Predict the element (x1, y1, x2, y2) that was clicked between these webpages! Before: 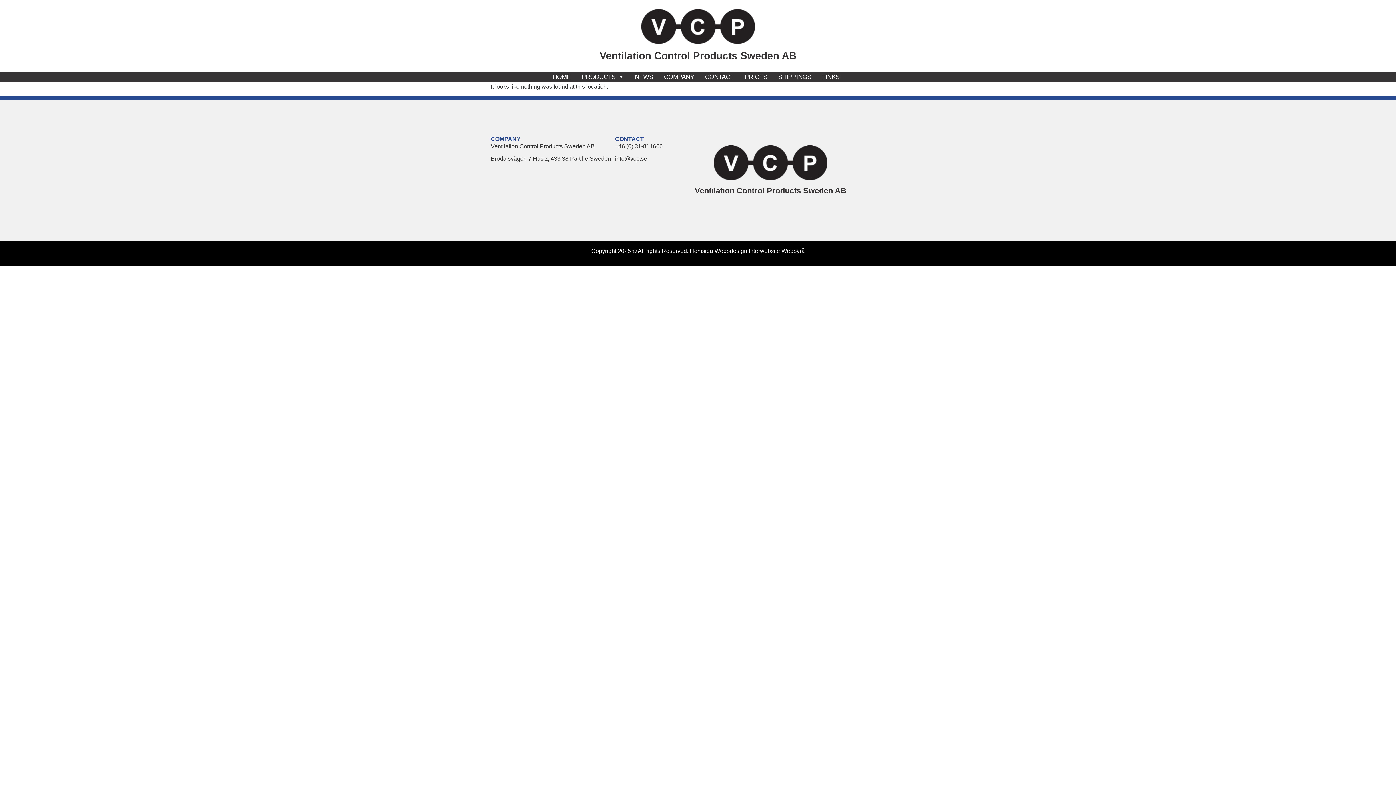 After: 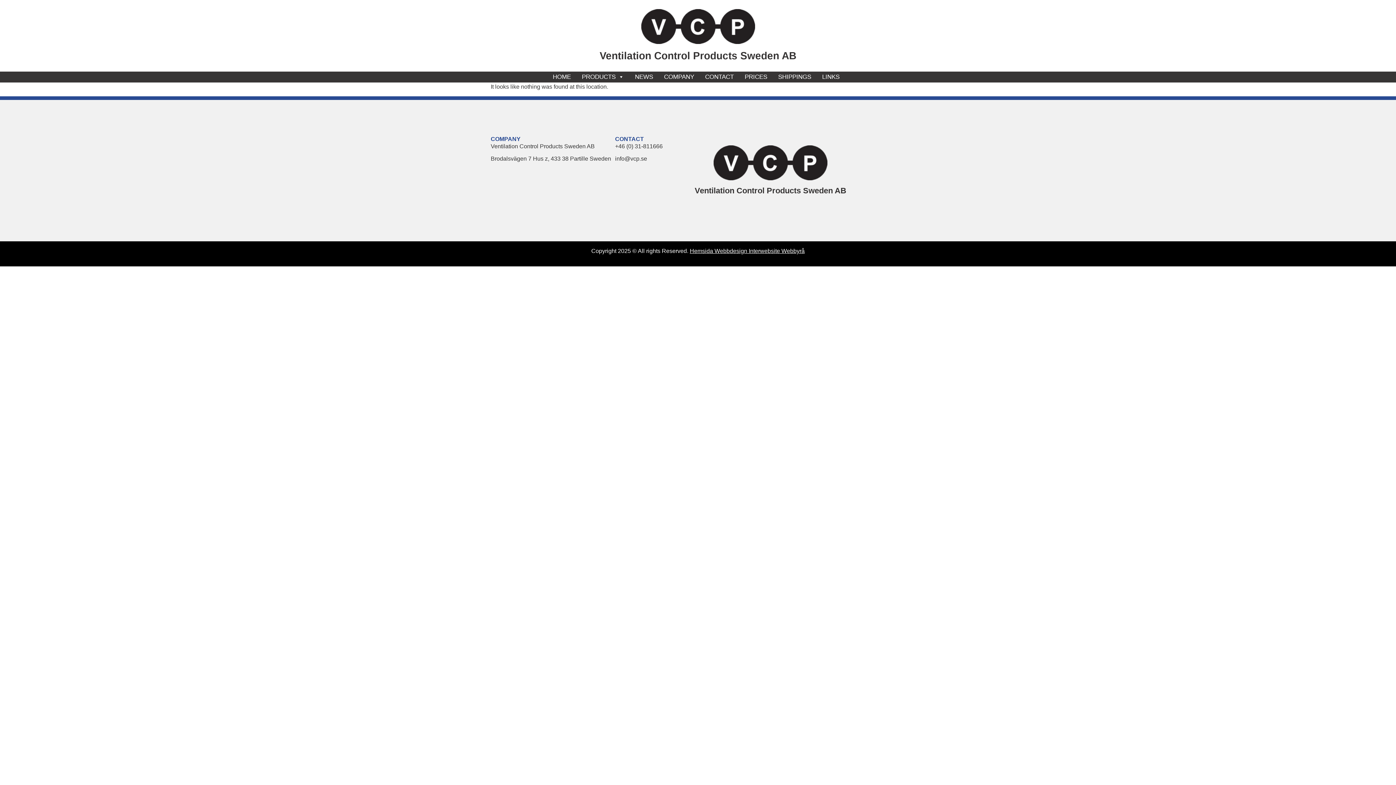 Action: bbox: (690, 248, 804, 254) label: Hemsida Webbdesign Interwebsite Webbyrå